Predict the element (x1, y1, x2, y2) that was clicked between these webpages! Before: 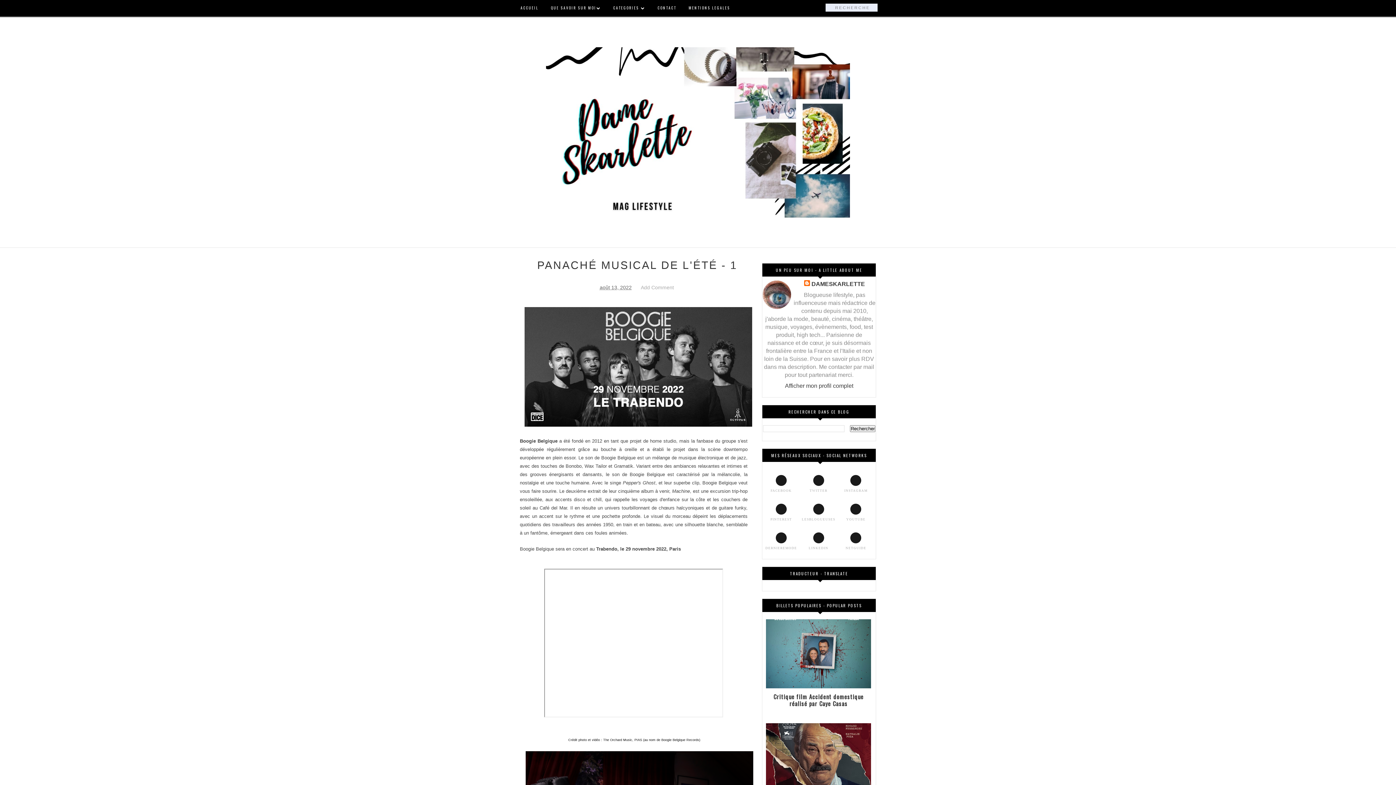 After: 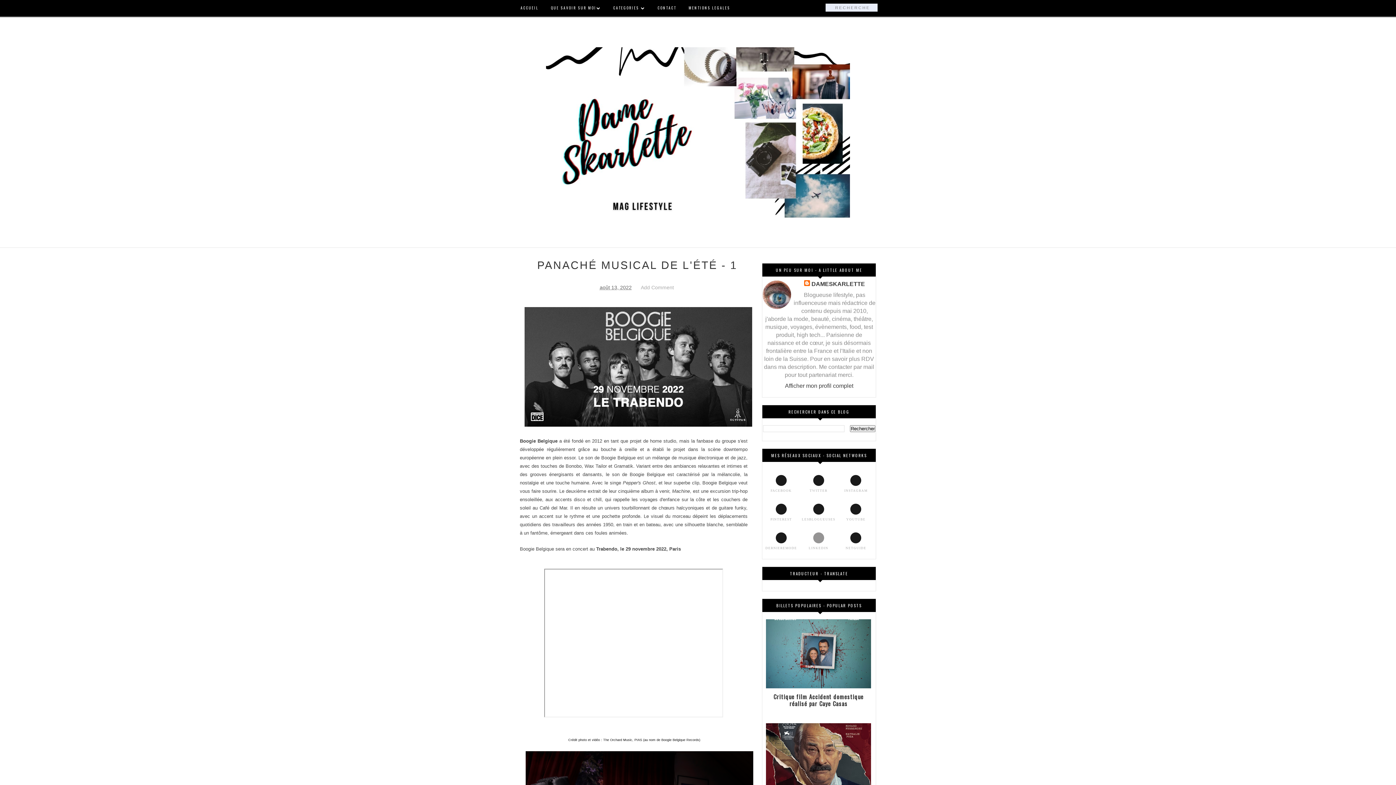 Action: label: LINKEDIN
LINKEDIN bbox: (800, 532, 837, 550)